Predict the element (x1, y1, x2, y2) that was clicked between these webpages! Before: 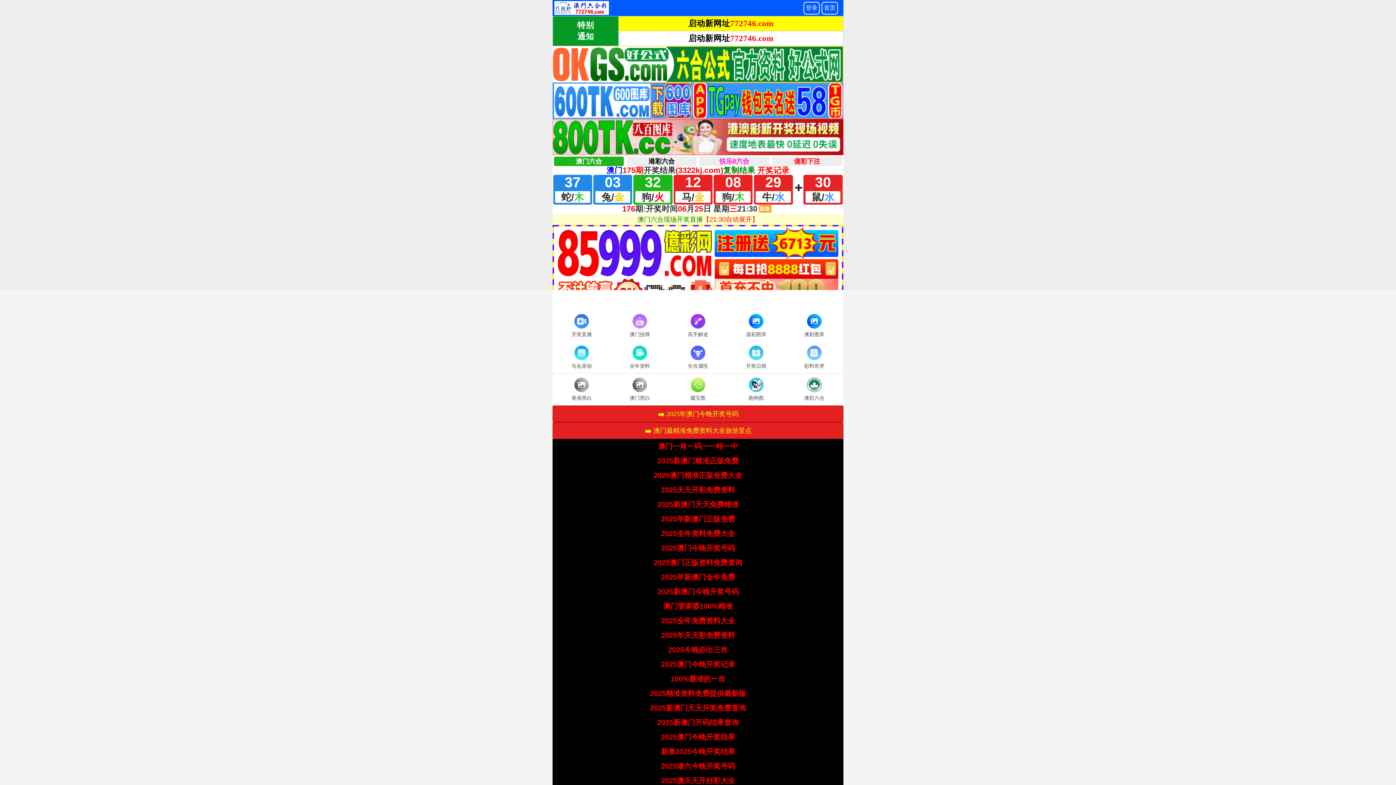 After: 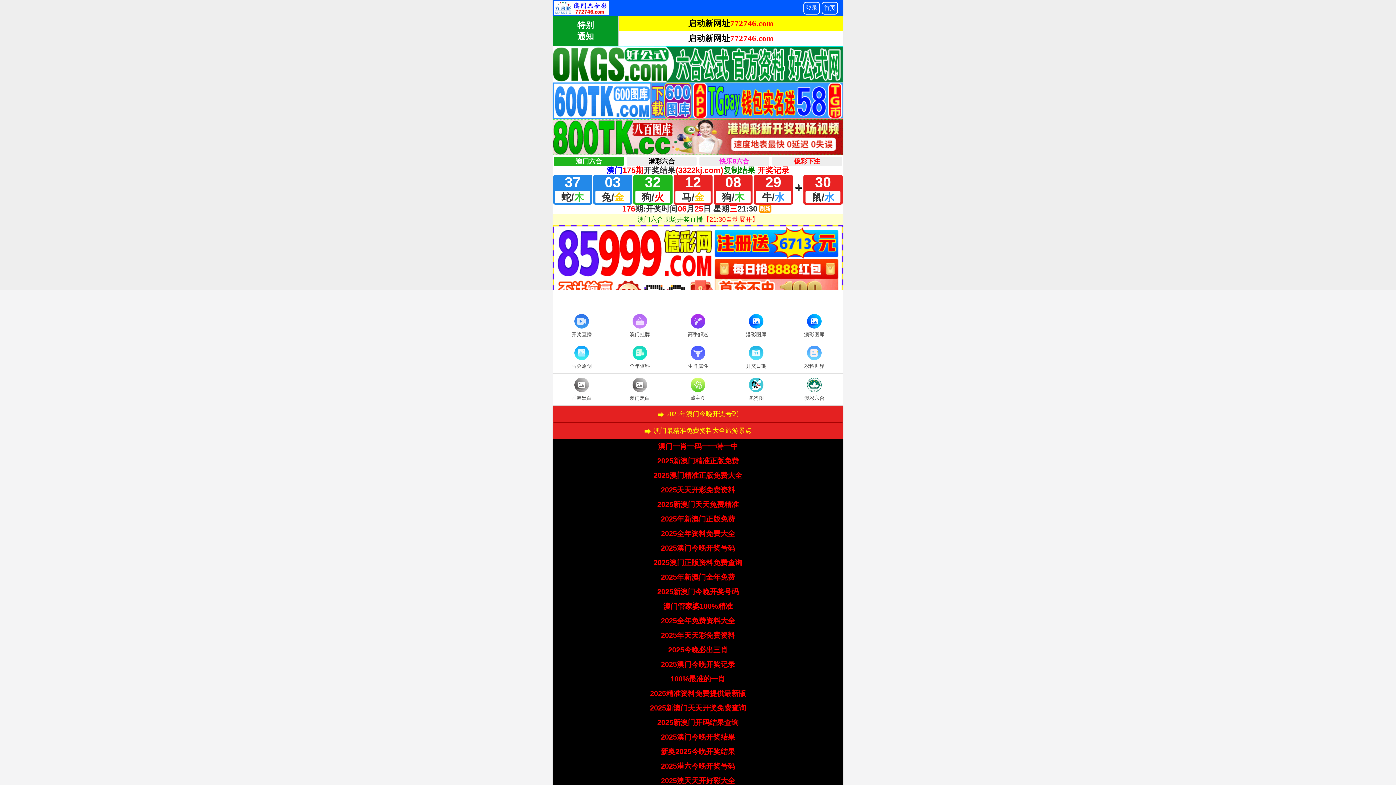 Action: label: 2025今晚必出三肖 bbox: (668, 646, 728, 654)